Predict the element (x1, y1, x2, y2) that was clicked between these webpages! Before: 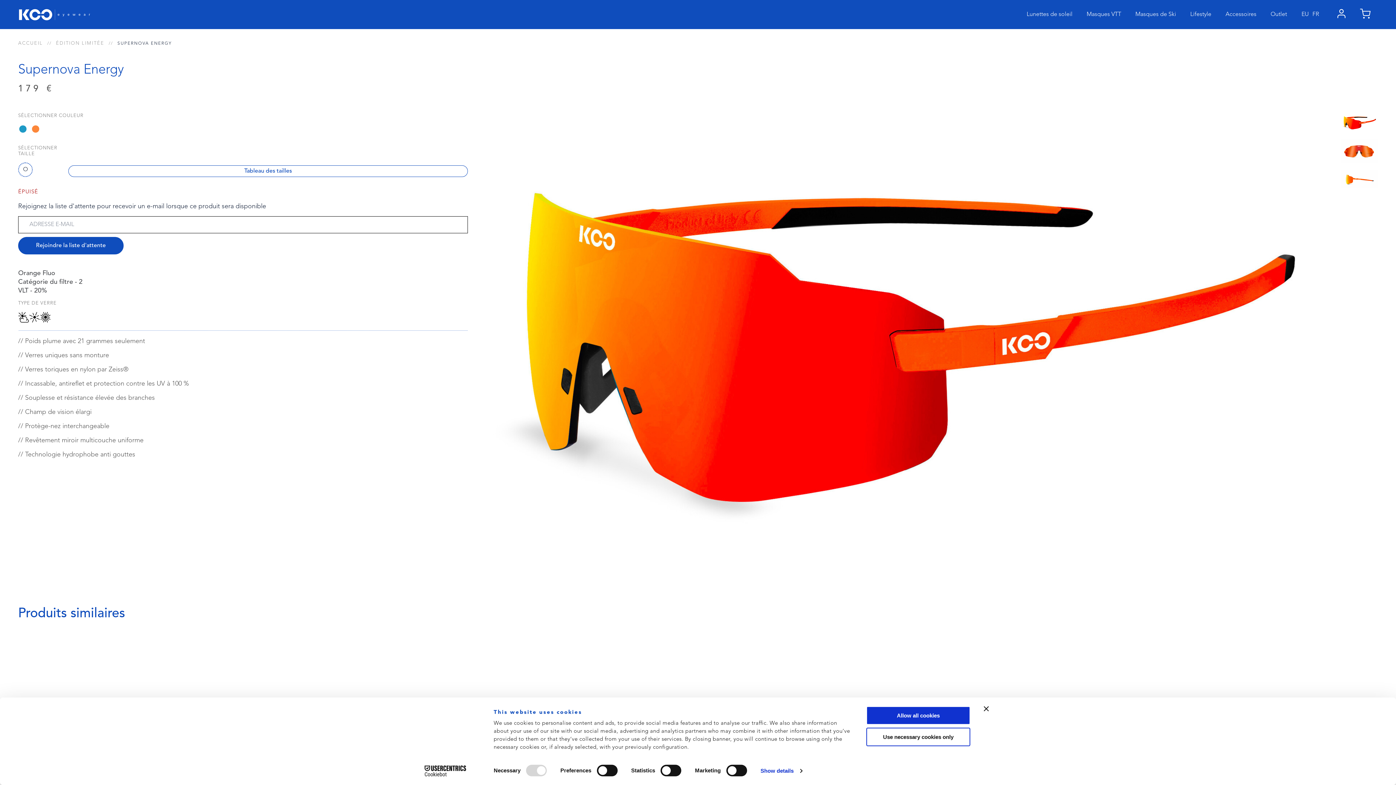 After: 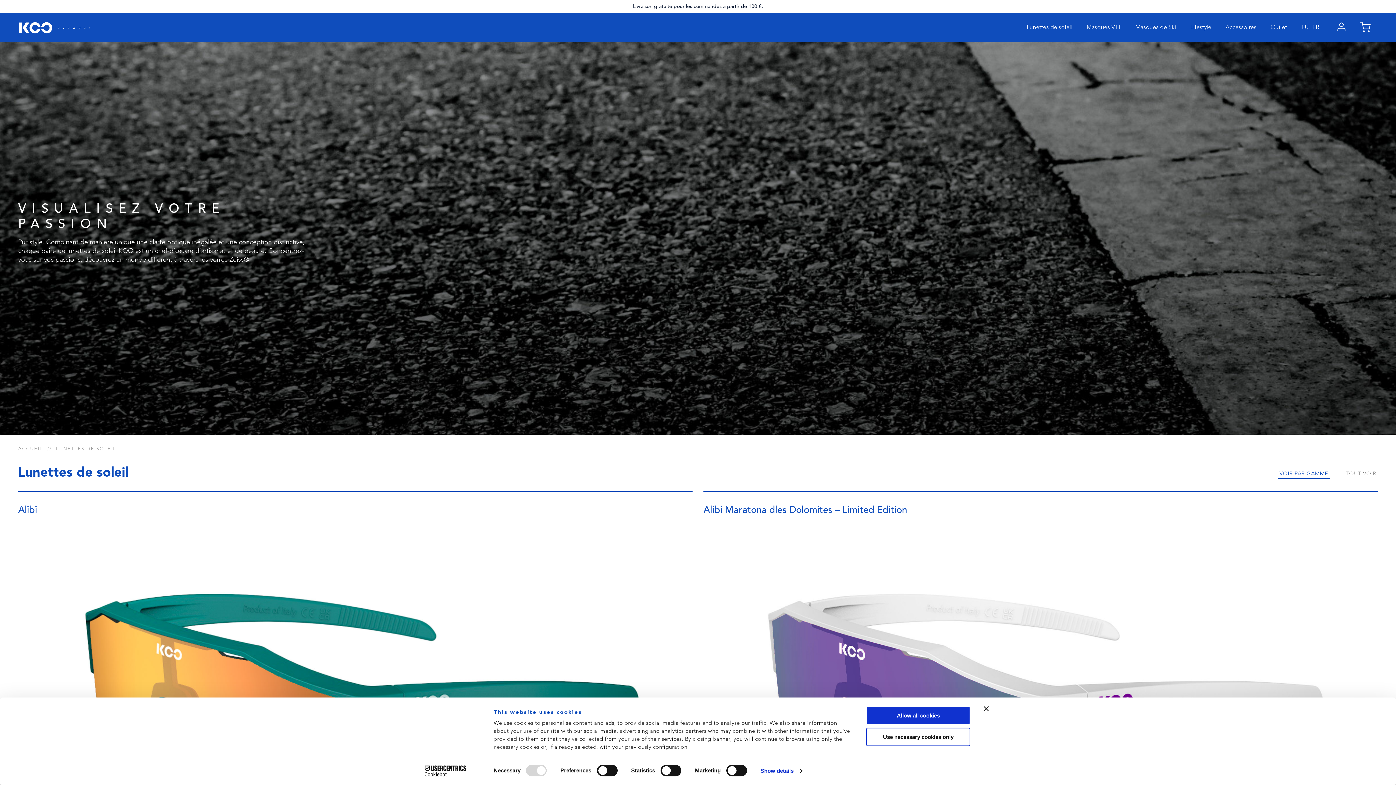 Action: label: Lunettes de soleil bbox: (1026, 6, 1072, 22)